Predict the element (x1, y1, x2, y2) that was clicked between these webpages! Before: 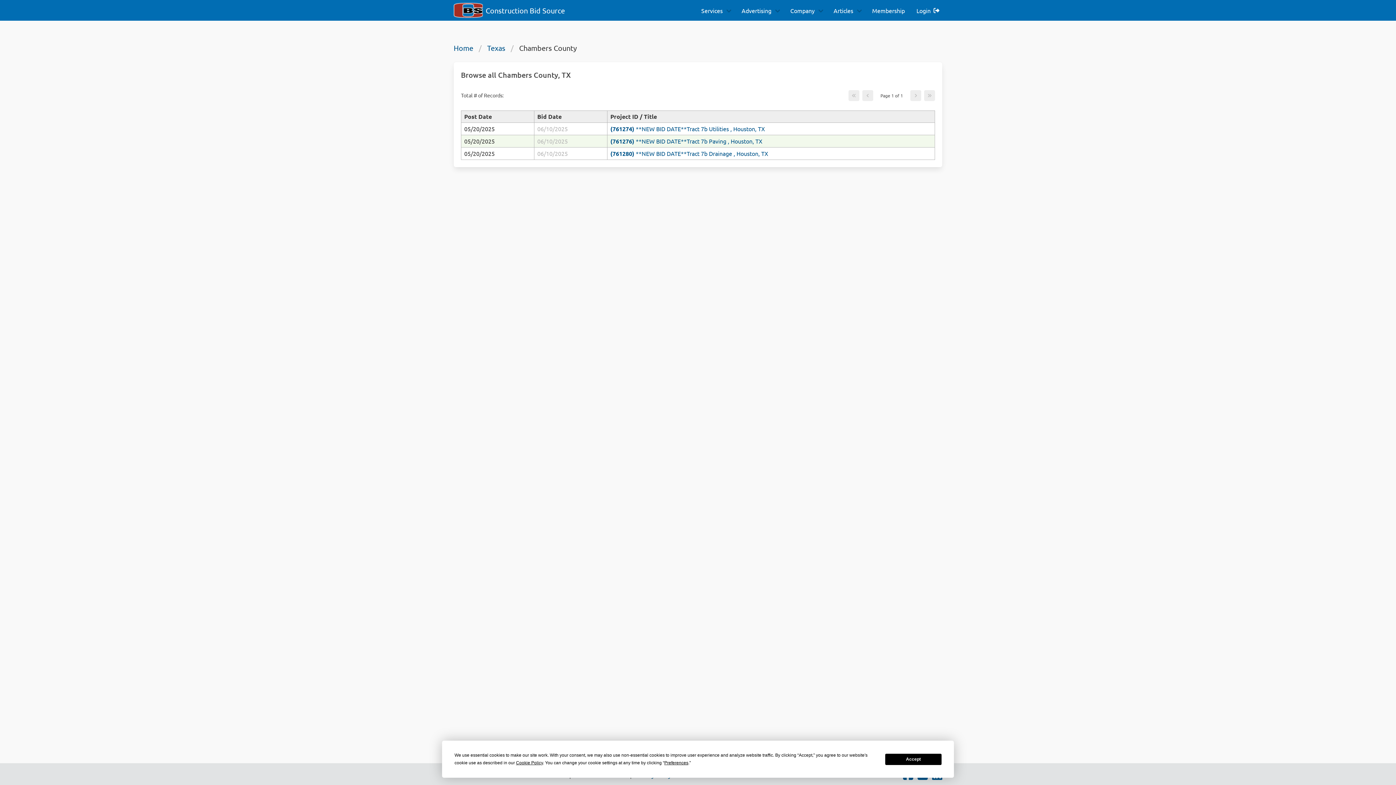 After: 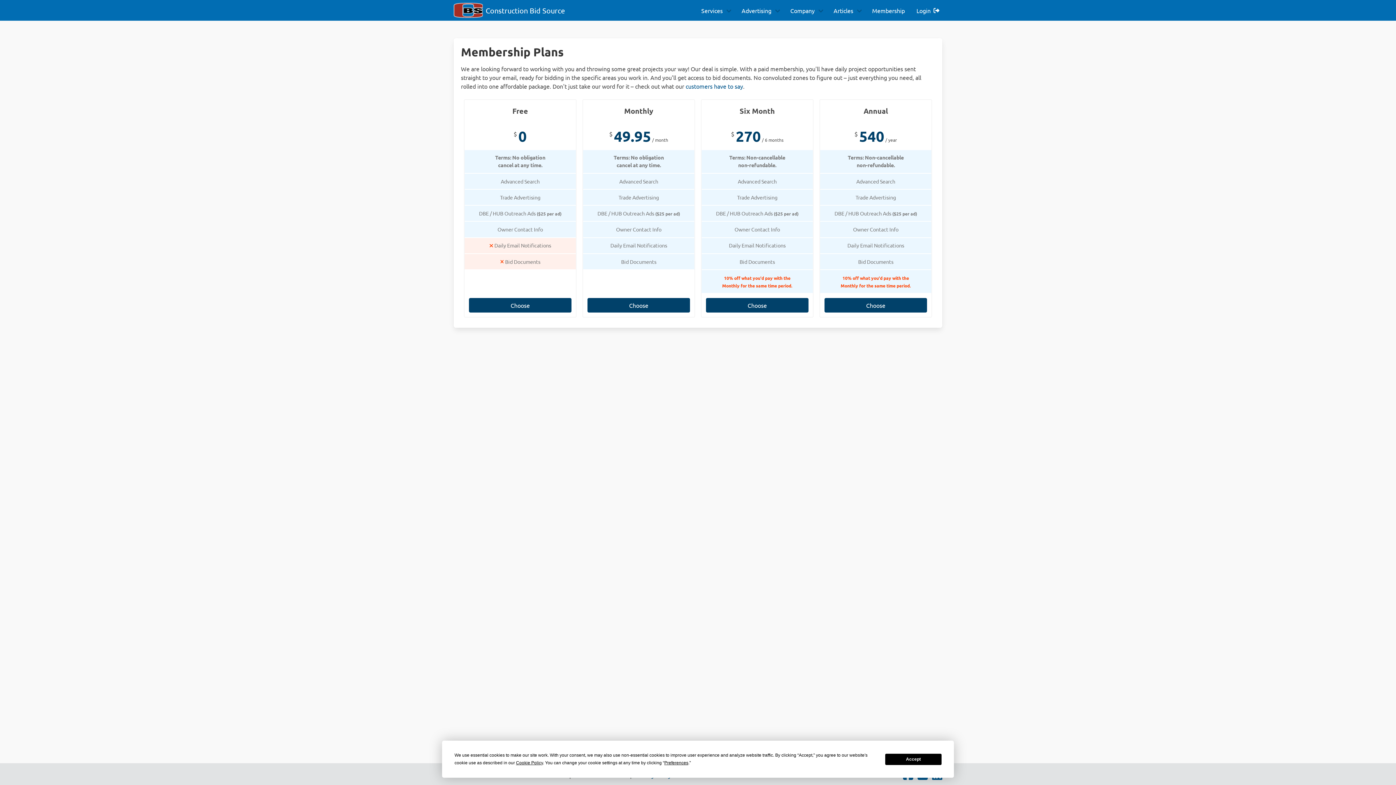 Action: label: Membership bbox: (868, 0, 909, 20)